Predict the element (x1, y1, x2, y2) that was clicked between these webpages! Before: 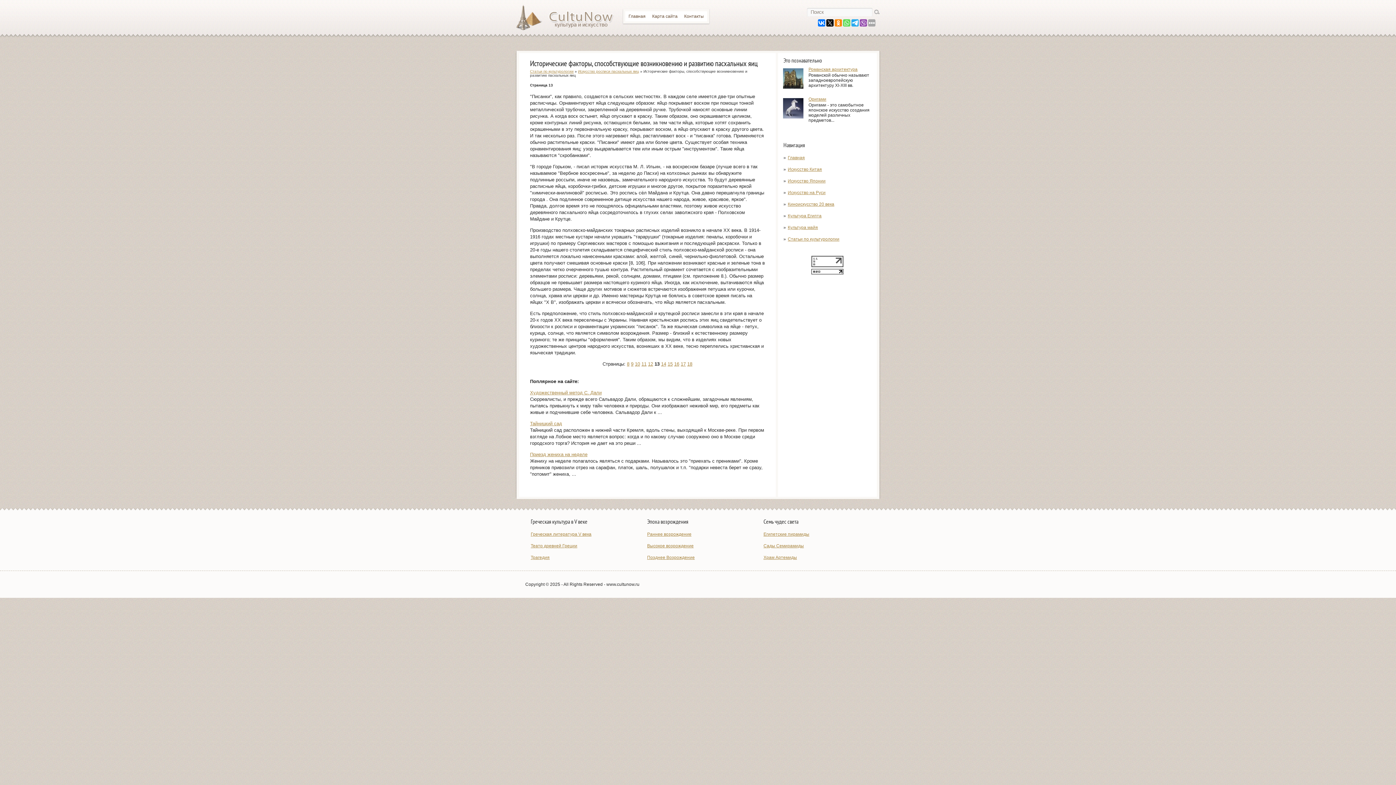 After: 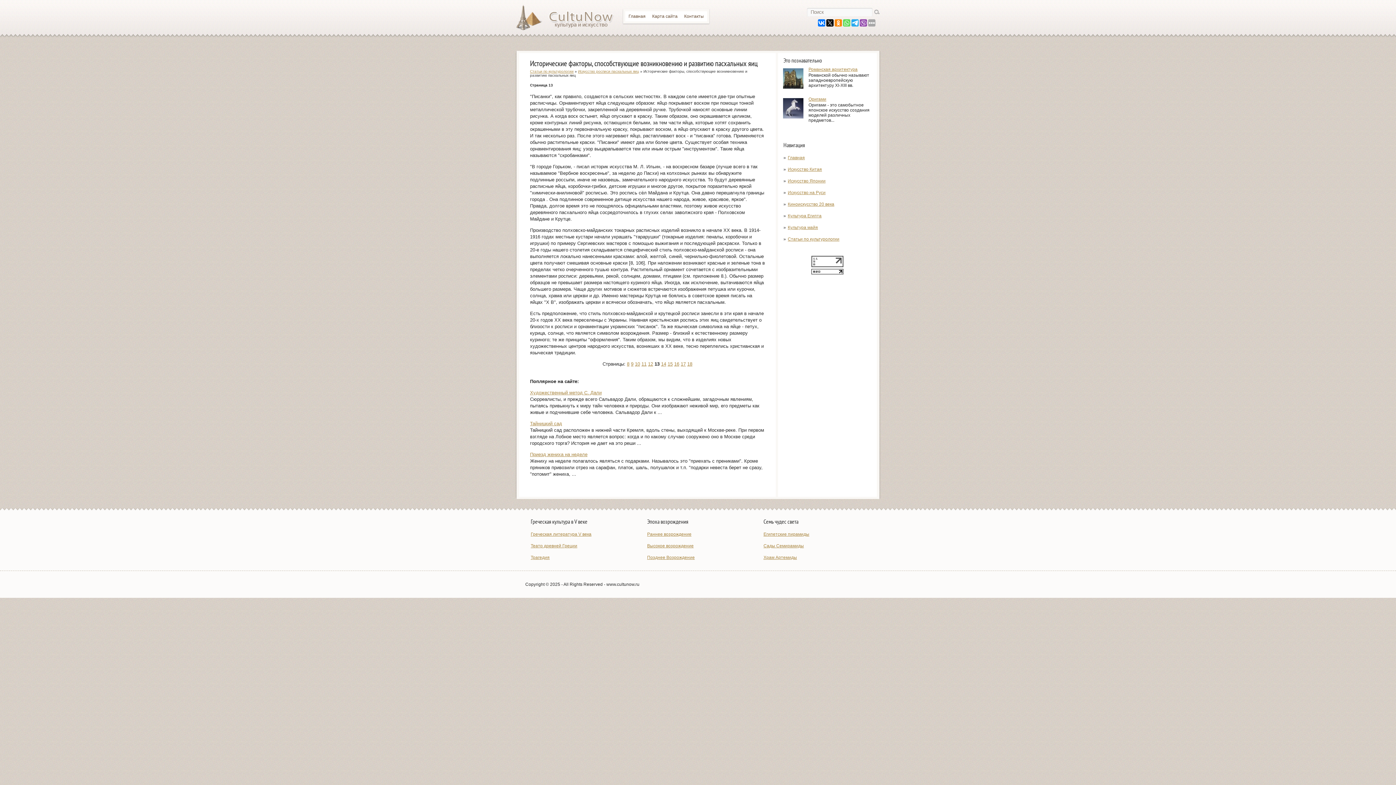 Action: bbox: (811, 263, 843, 268)